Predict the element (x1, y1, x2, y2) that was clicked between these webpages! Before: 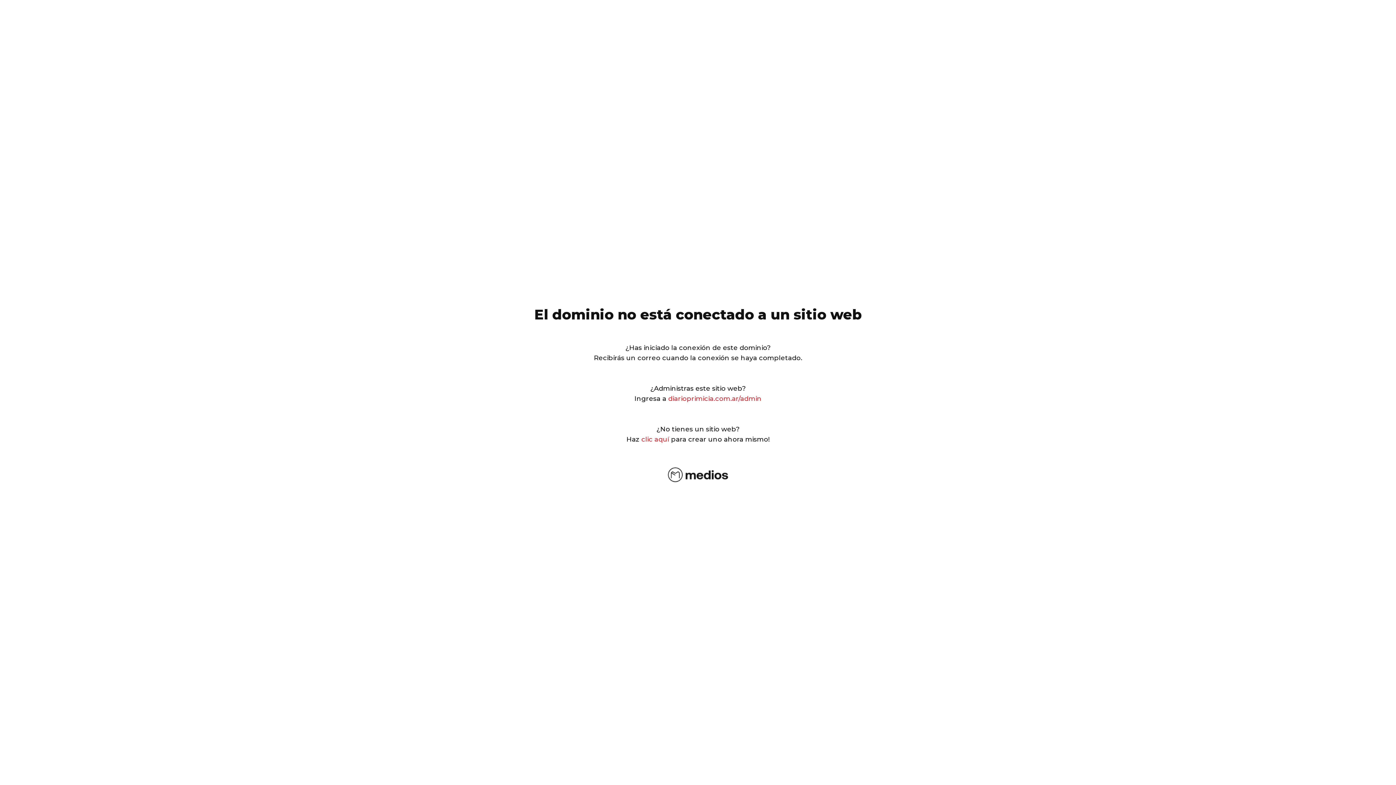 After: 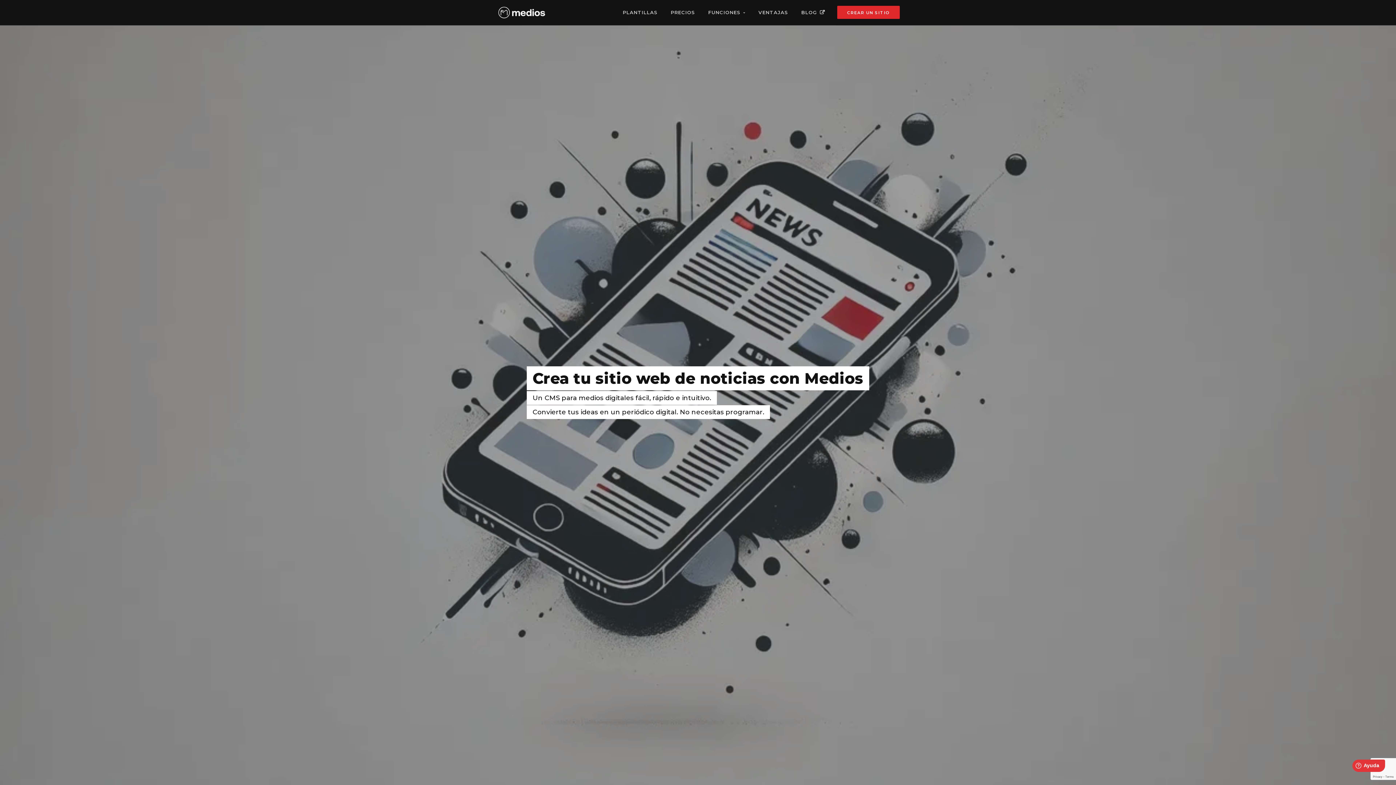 Action: label: clic aquí bbox: (641, 435, 669, 443)